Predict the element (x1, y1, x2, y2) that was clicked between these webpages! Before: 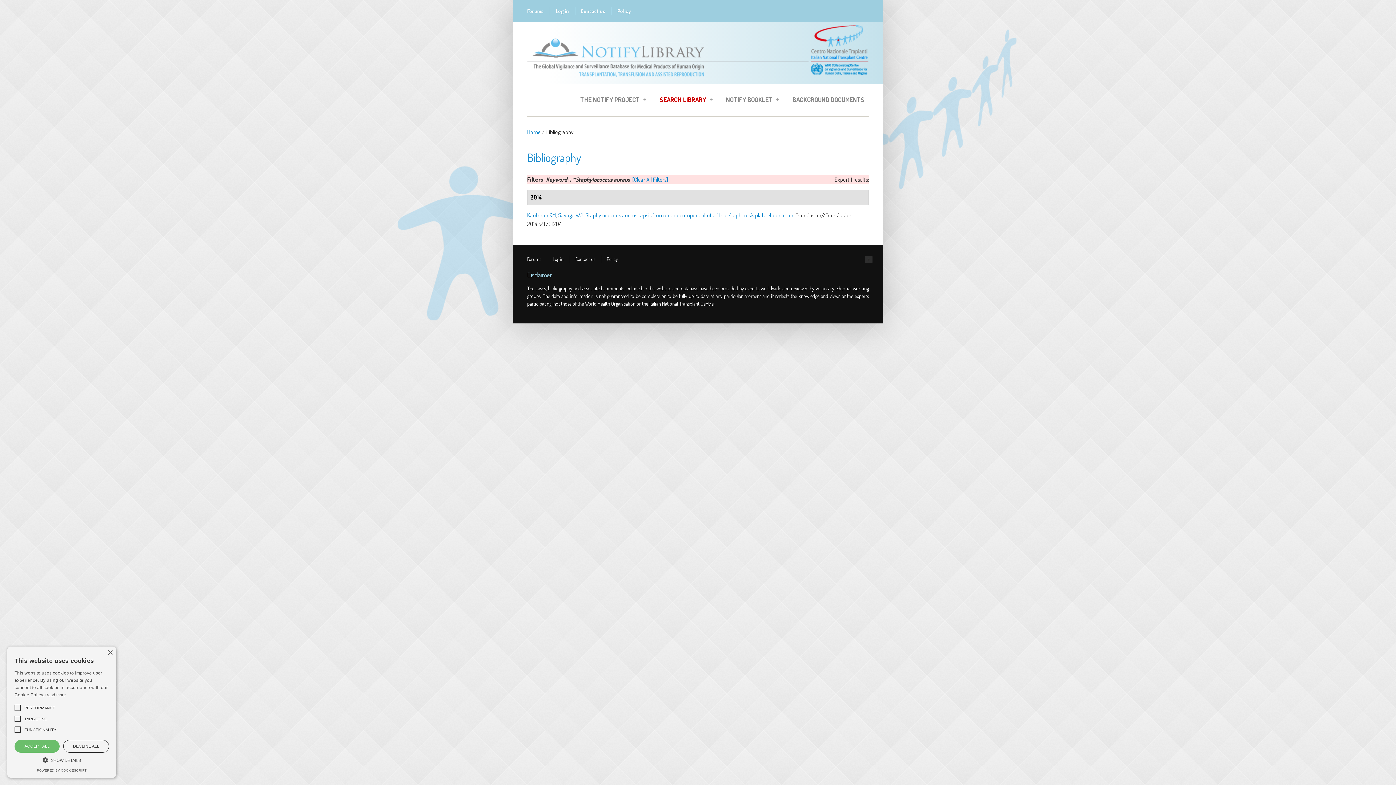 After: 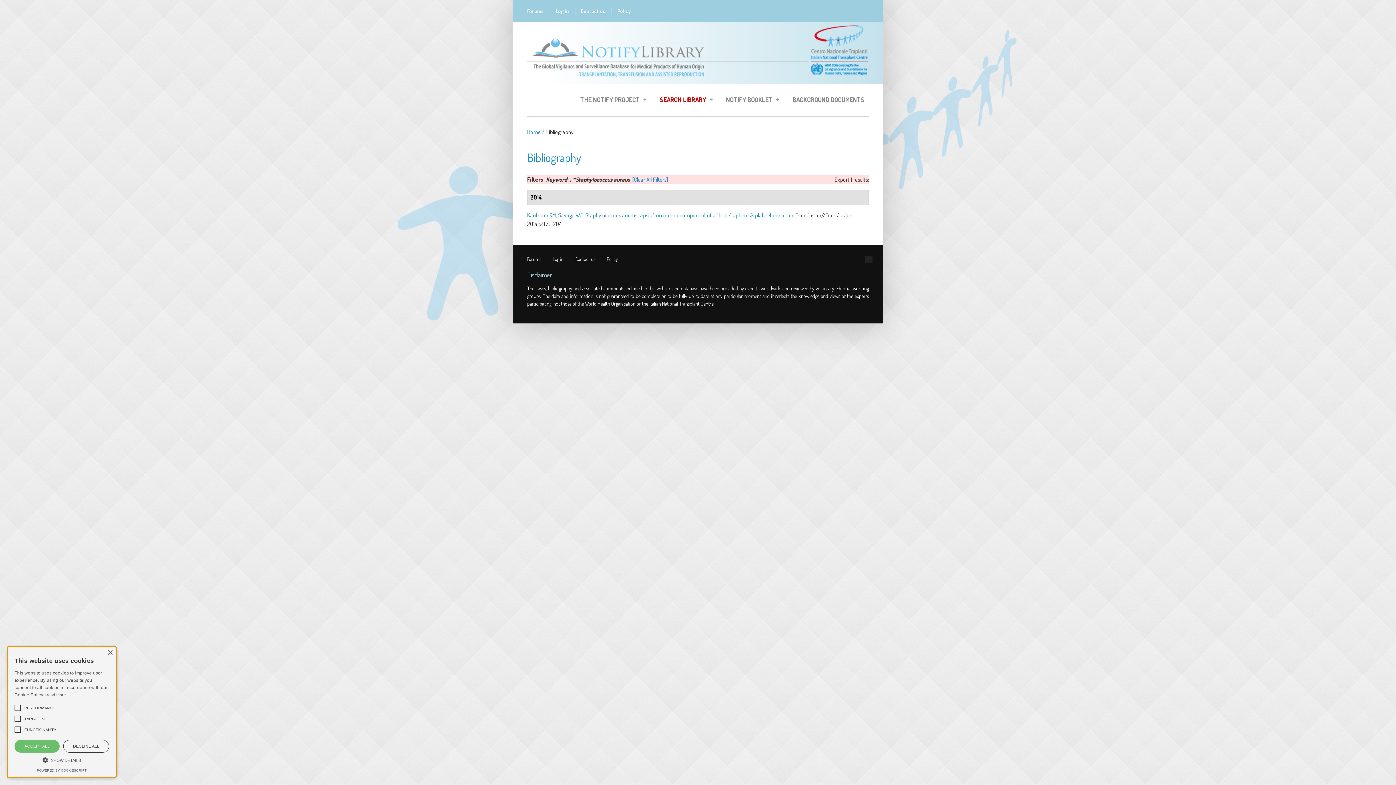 Action: label: ↑ bbox: (865, 256, 872, 263)